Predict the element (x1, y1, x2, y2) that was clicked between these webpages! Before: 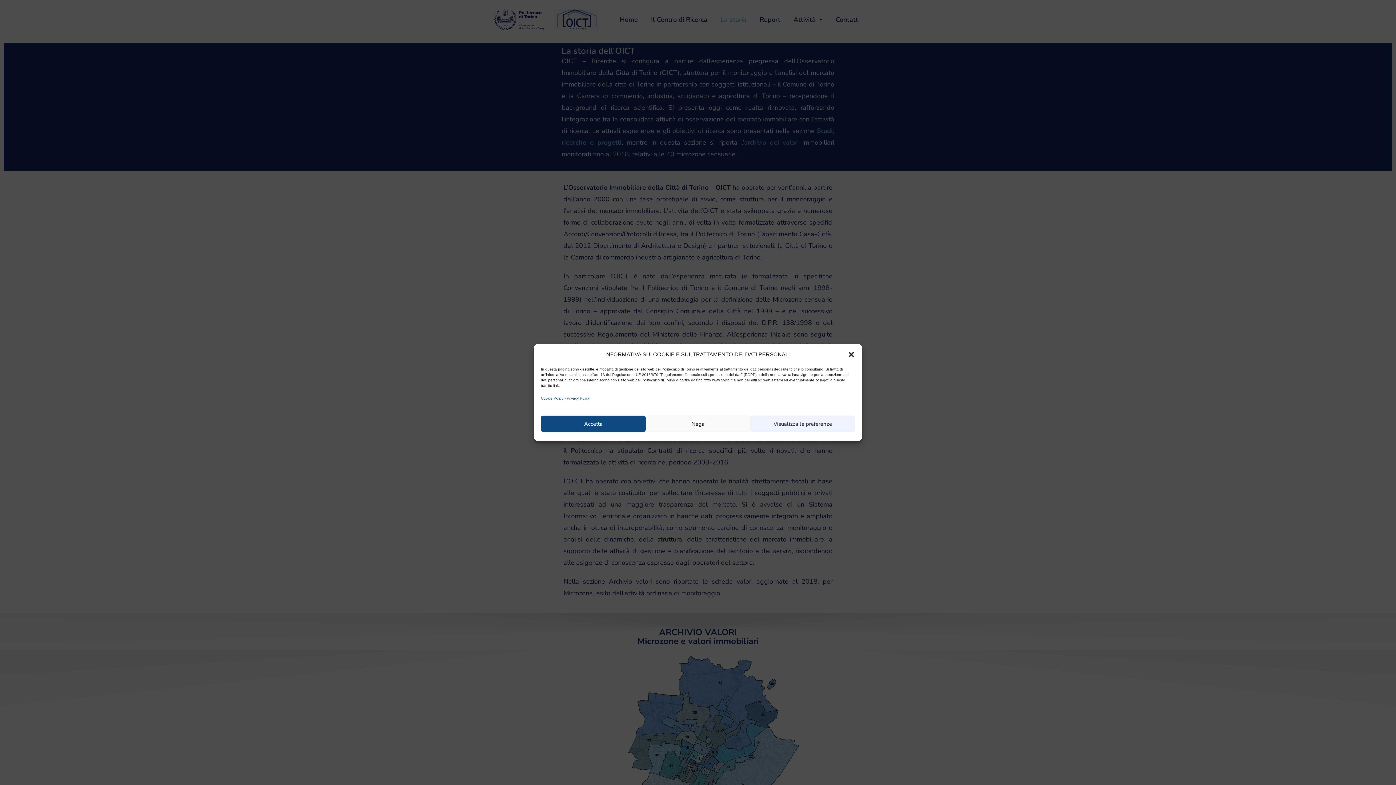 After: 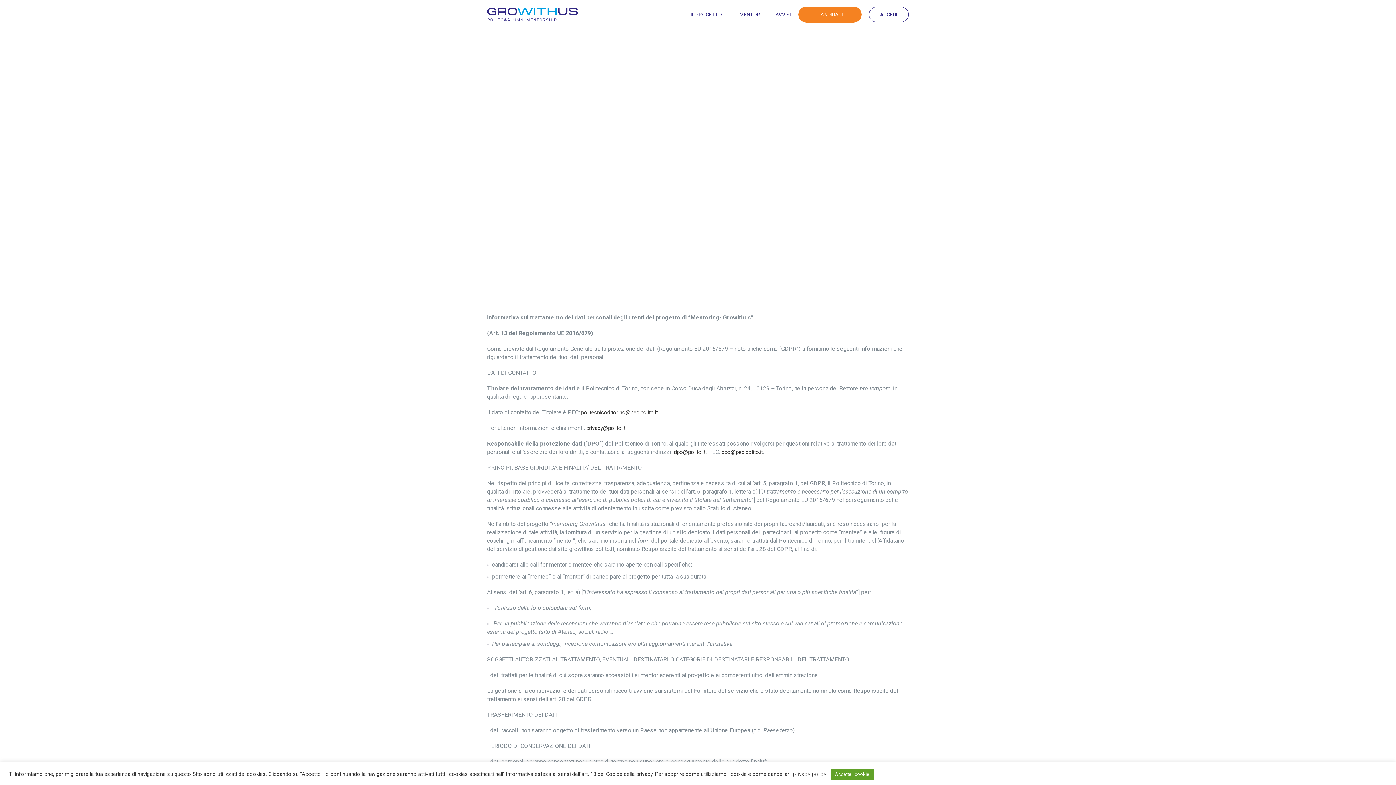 Action: label: Privacy Policy bbox: (566, 396, 589, 400)